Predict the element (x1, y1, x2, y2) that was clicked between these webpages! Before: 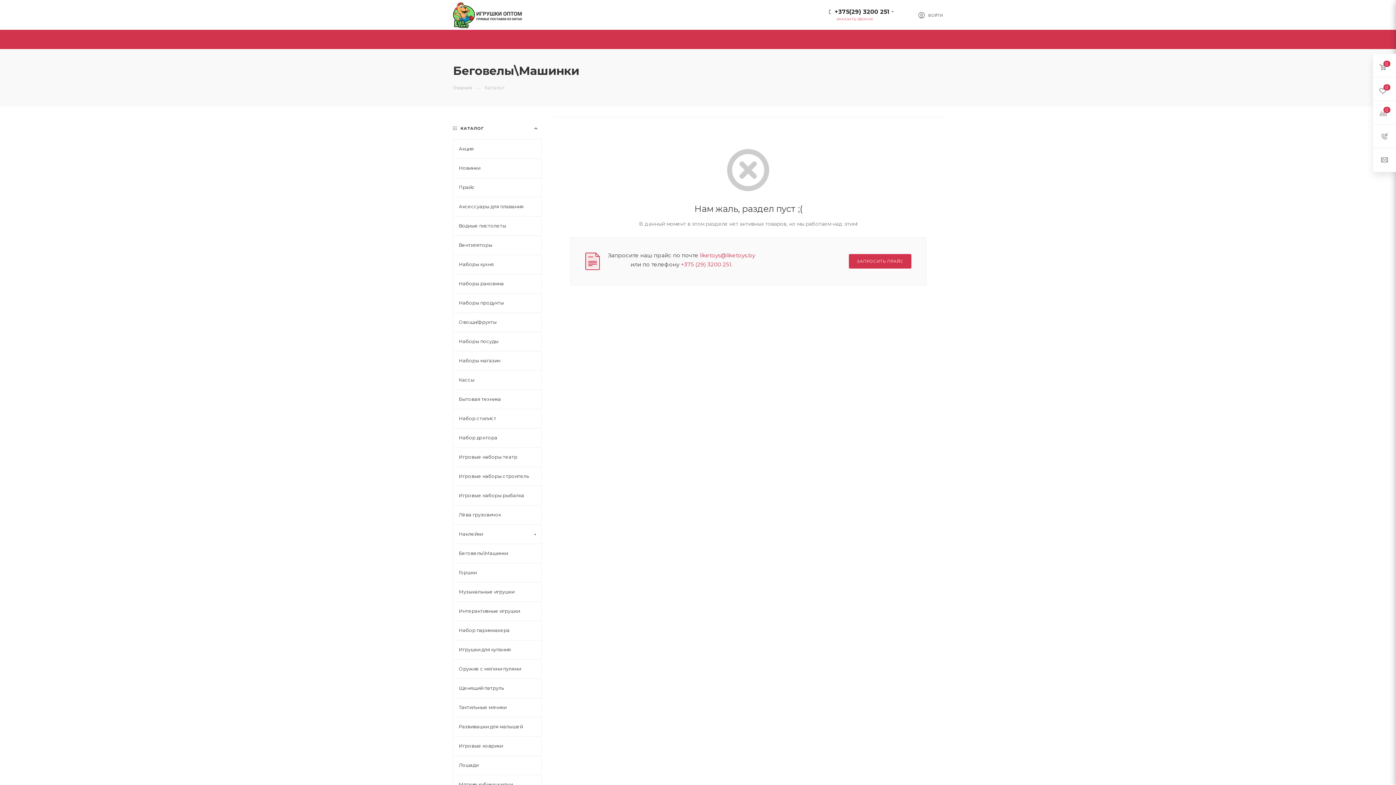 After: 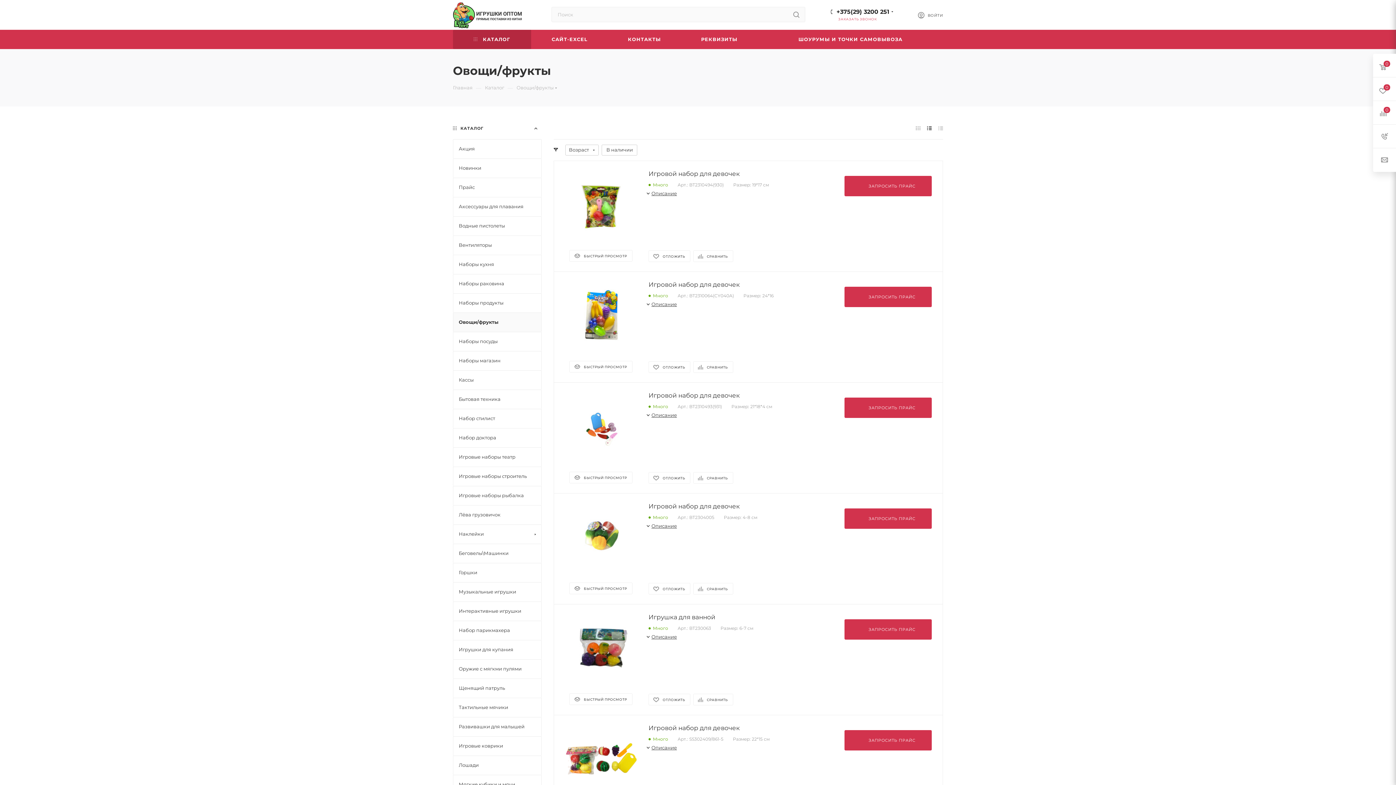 Action: bbox: (453, 312, 541, 332) label: Овощи/фрукты